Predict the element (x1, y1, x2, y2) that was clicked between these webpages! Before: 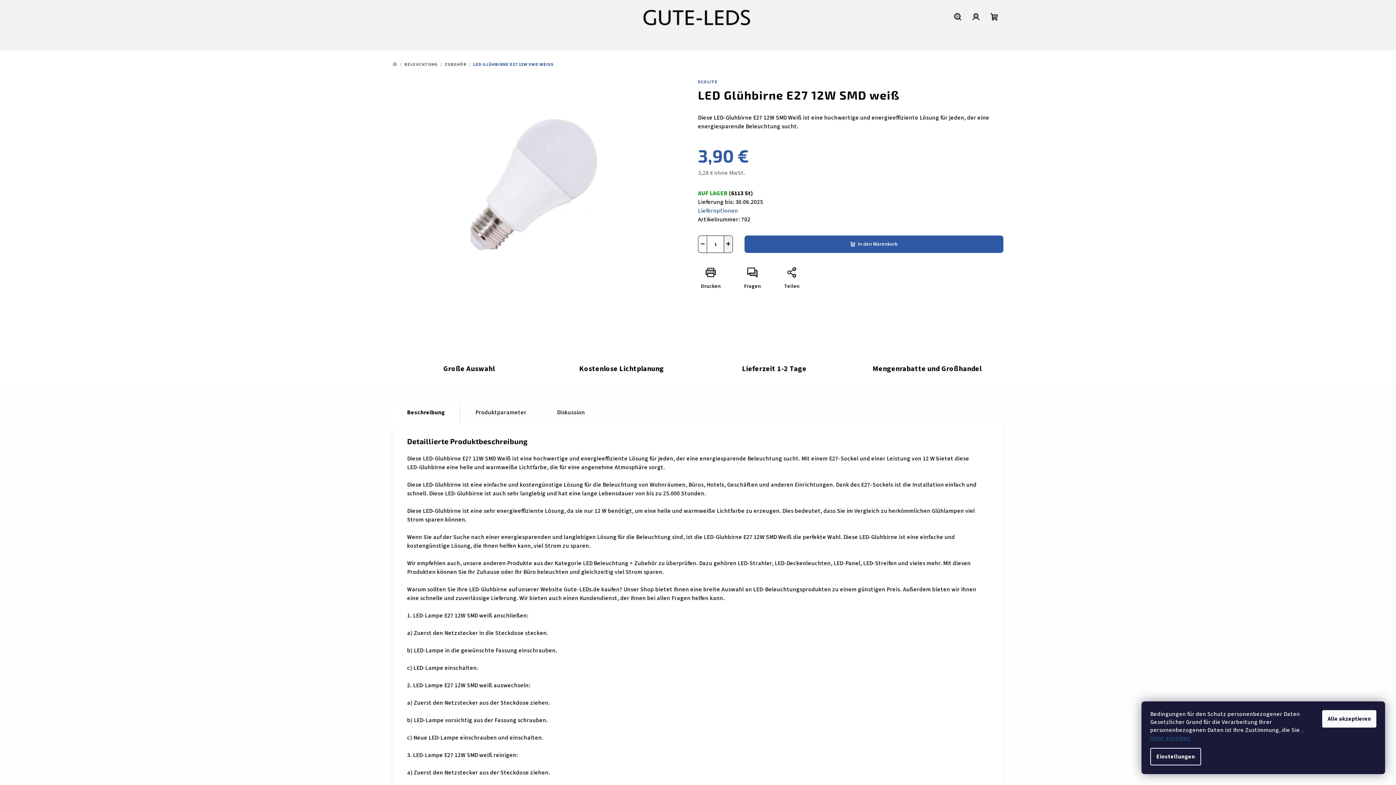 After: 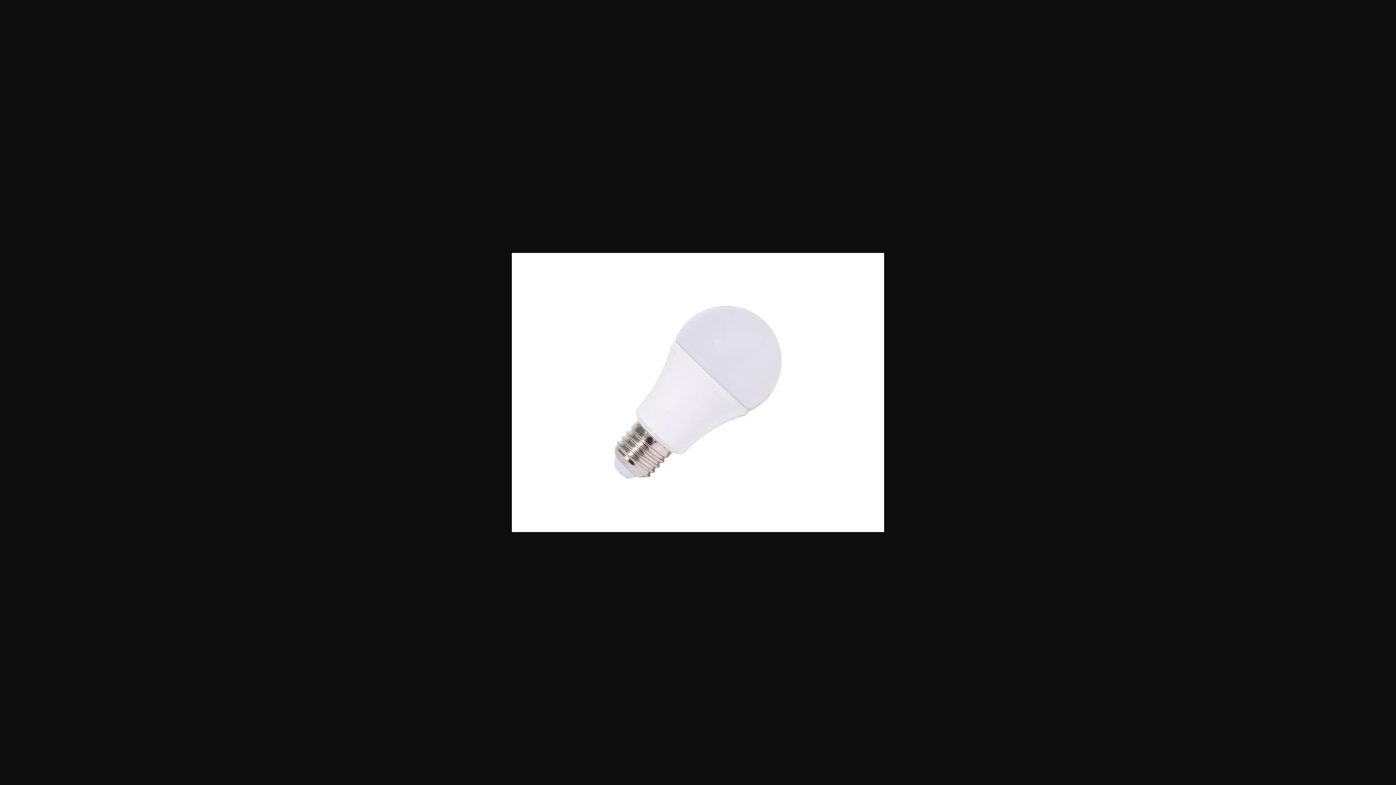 Action: bbox: (392, 180, 674, 188)